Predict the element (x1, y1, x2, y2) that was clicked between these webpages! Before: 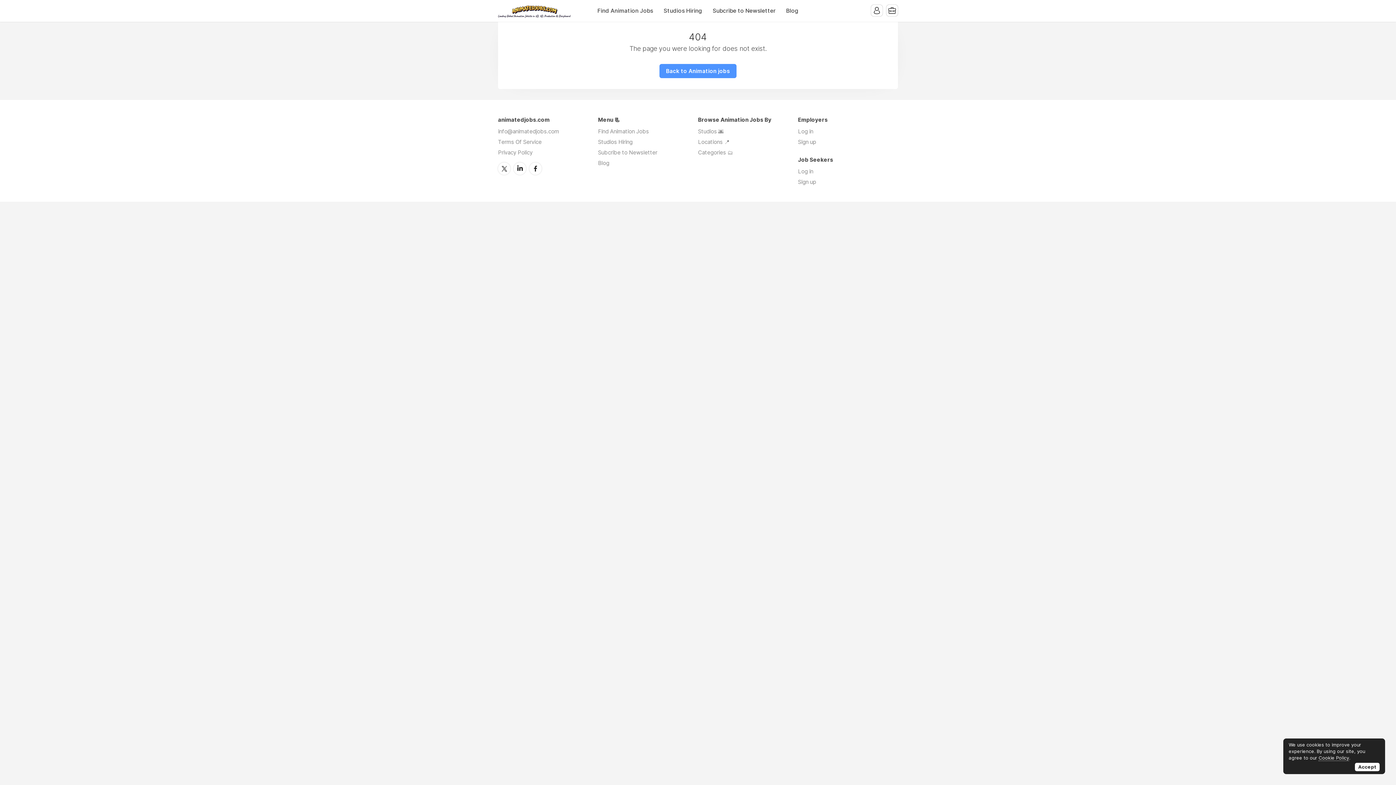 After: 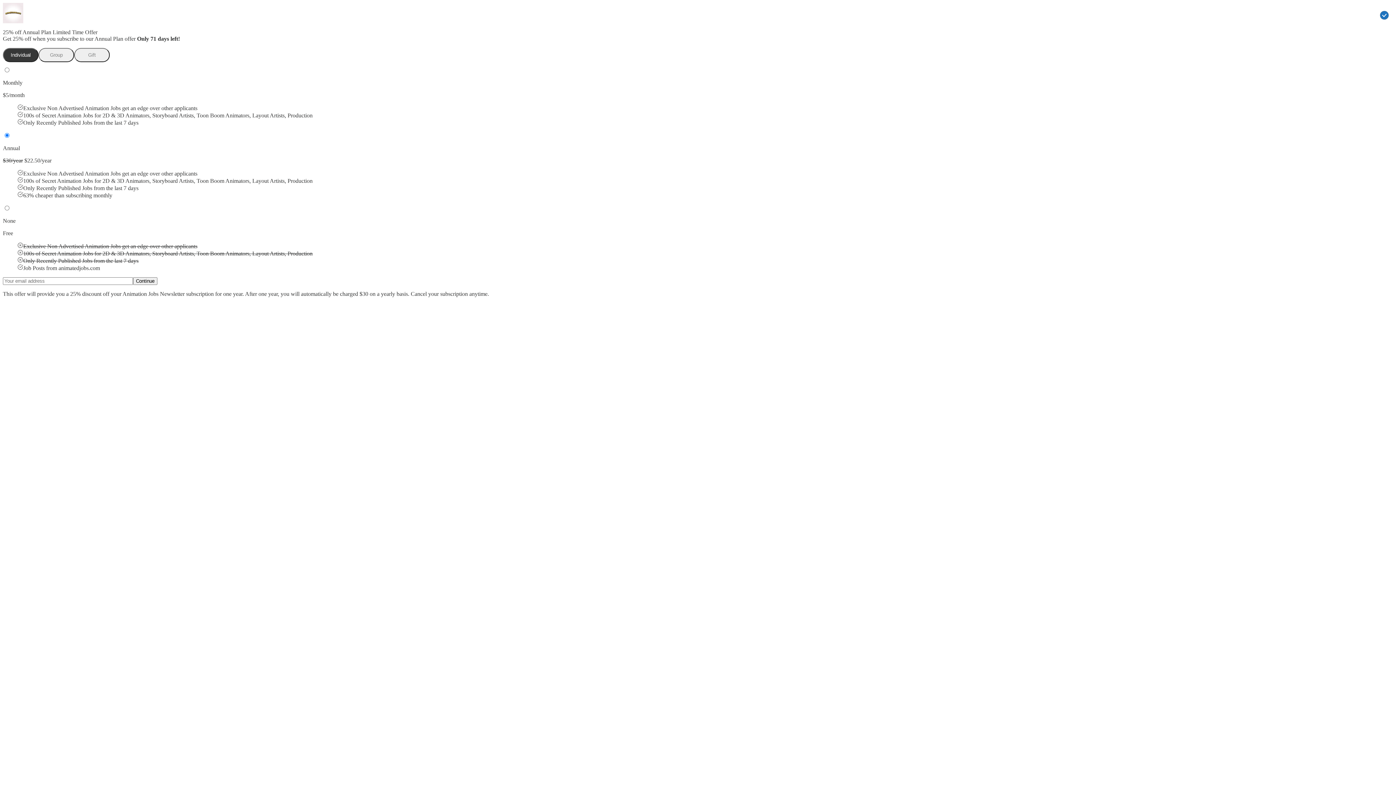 Action: label: Subcribe to Newsletter bbox: (709, 5, 779, 15)